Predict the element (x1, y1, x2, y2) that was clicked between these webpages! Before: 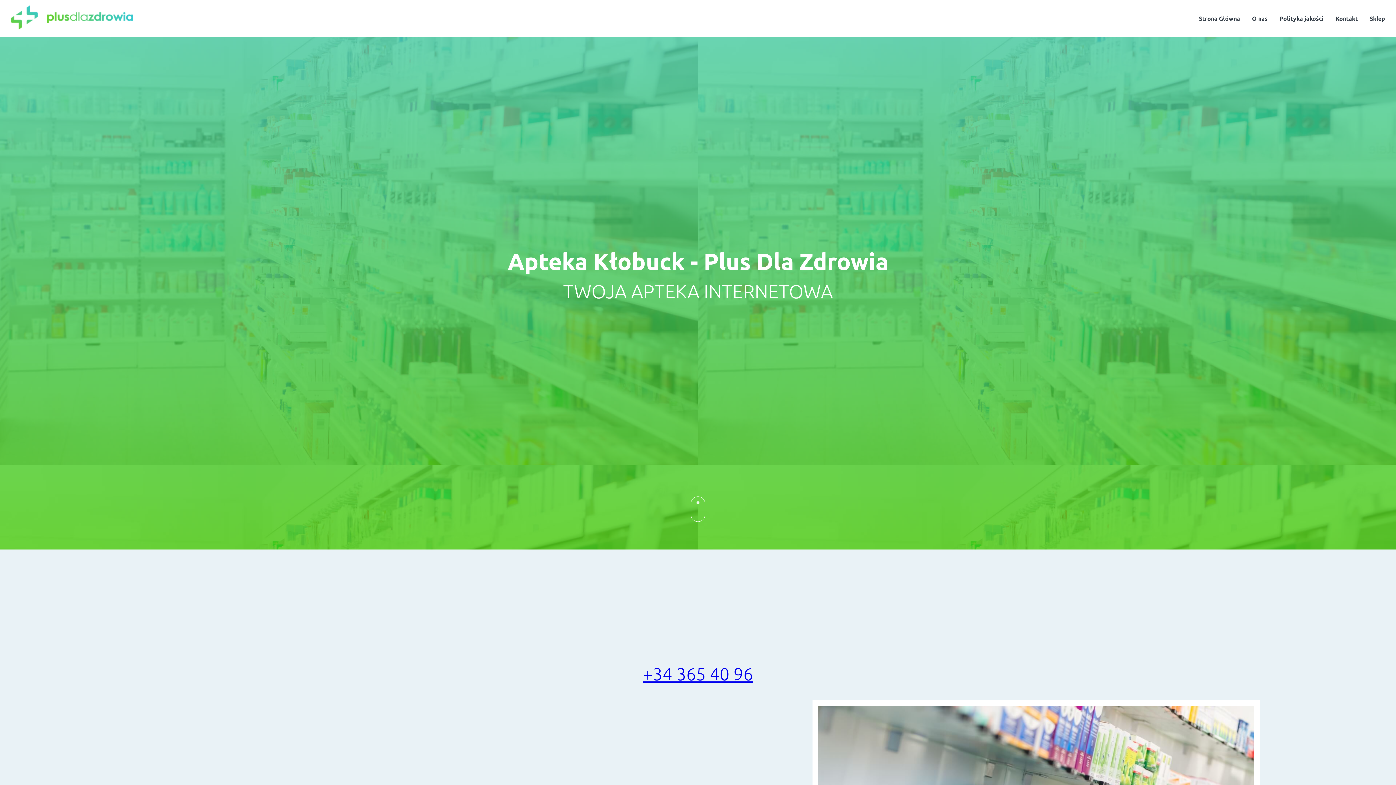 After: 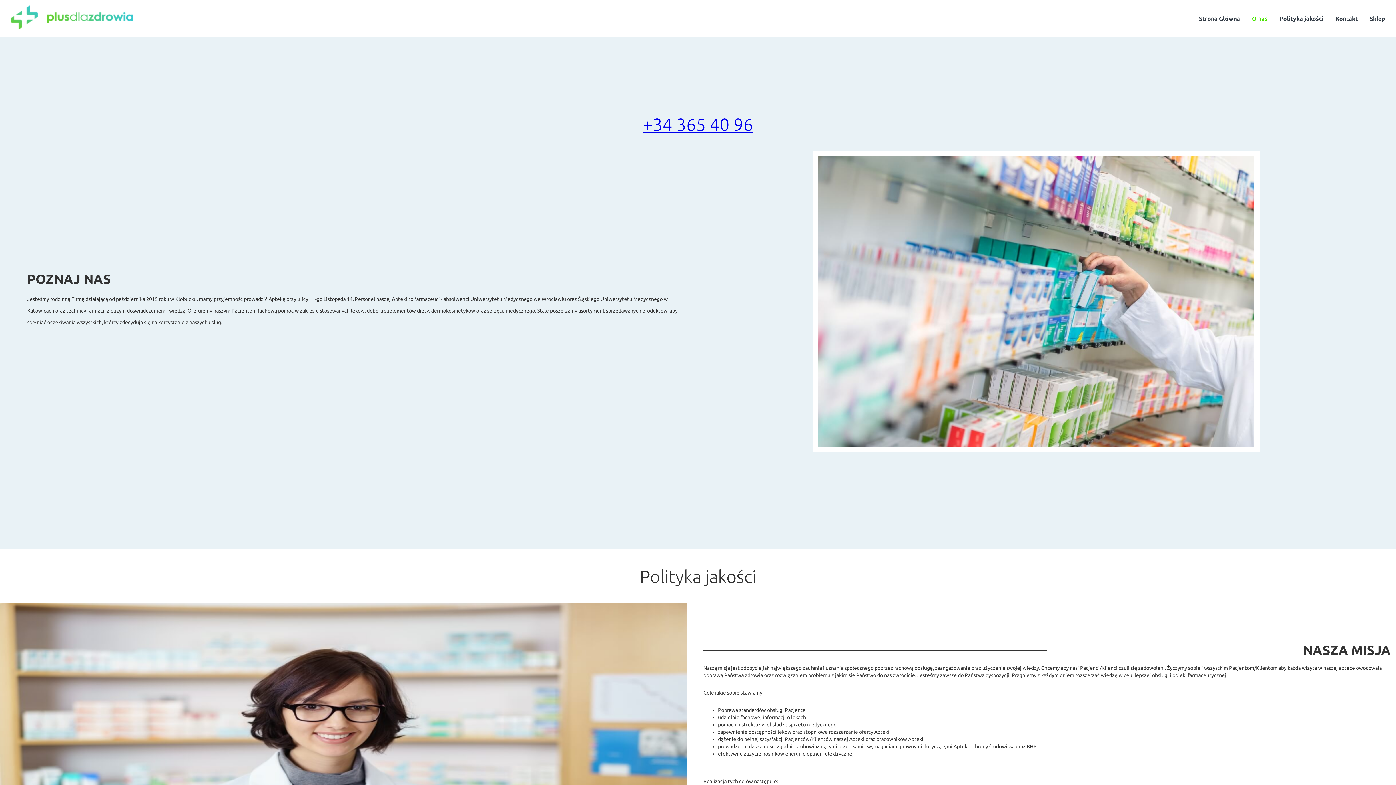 Action: label: O nas bbox: (1246, 15, 1273, 21)